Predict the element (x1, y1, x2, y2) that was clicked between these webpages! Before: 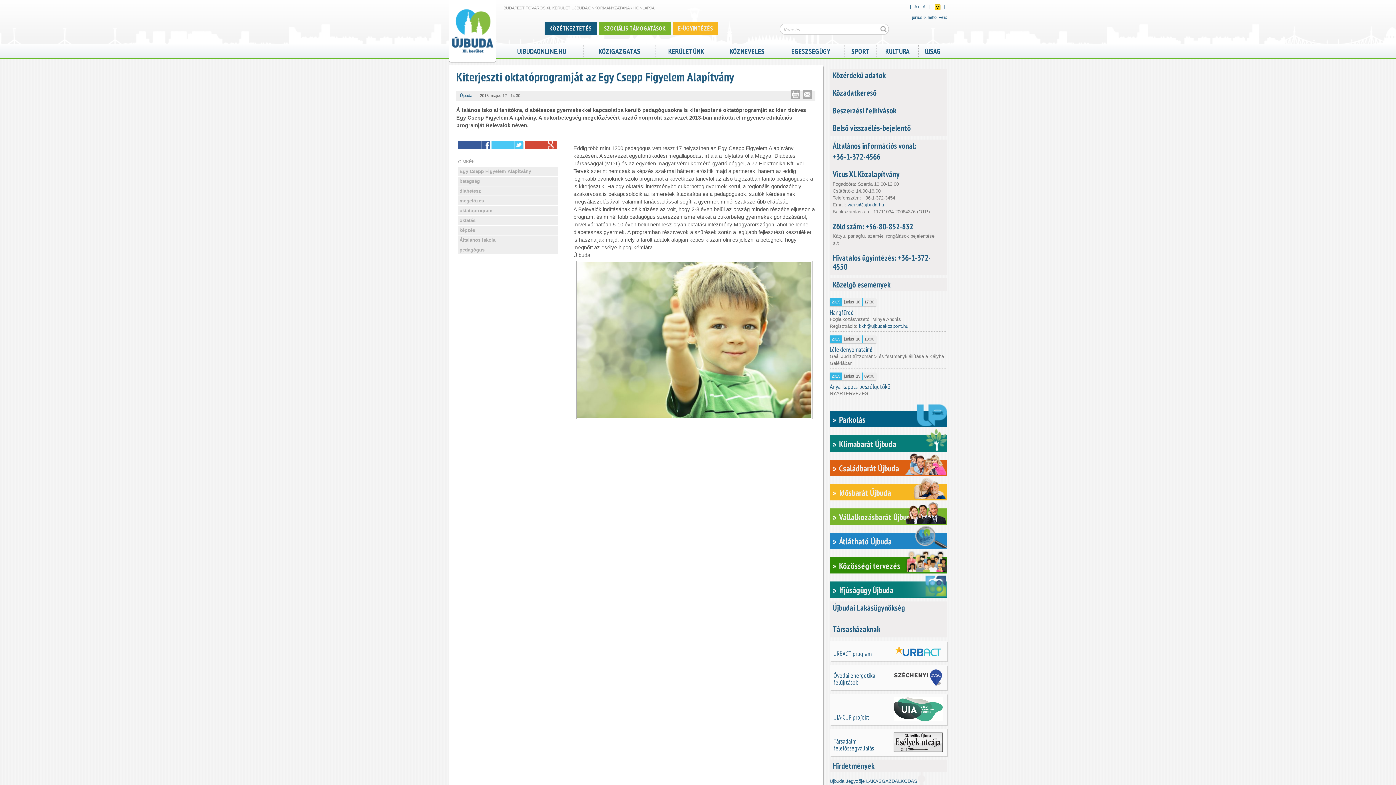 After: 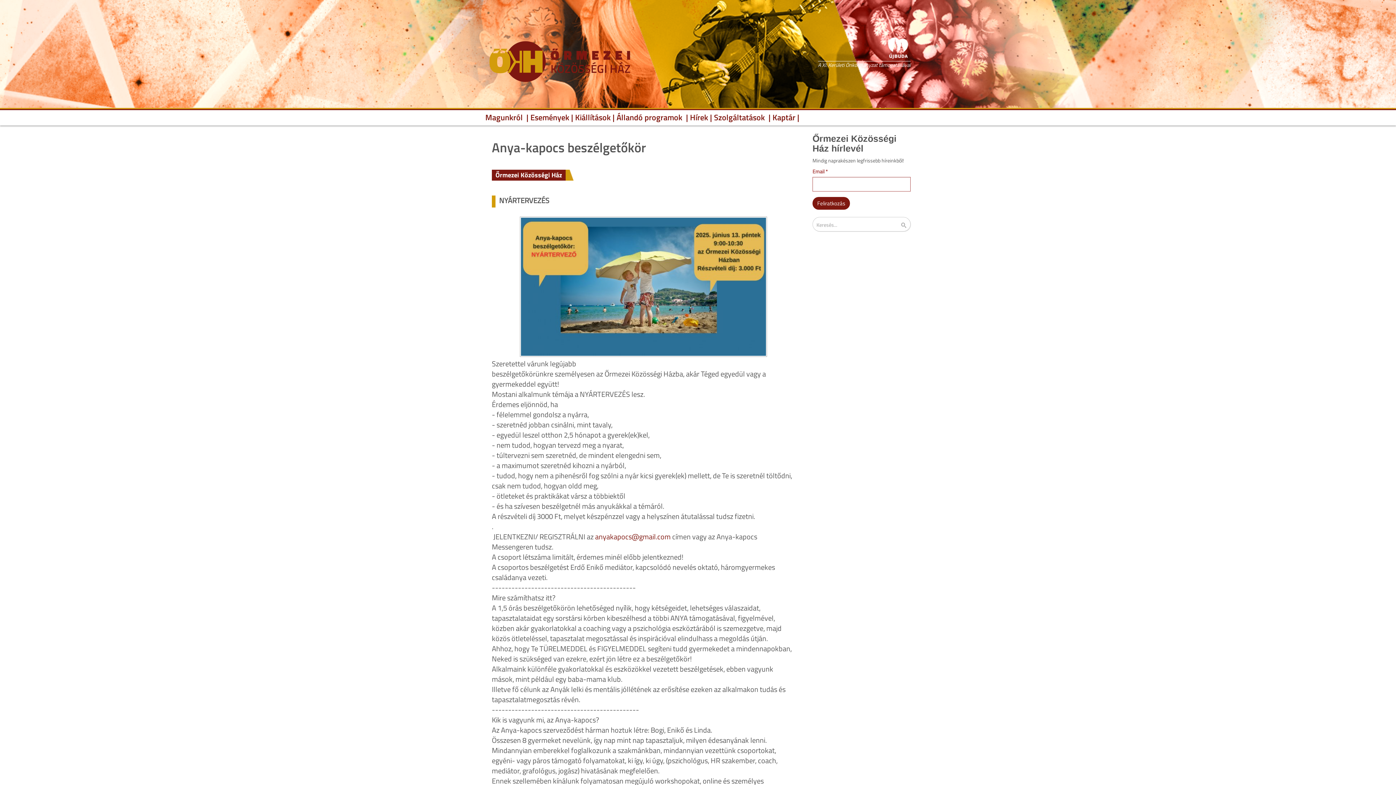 Action: label: Anya-kapocs beszélgetőkör bbox: (830, 383, 947, 390)